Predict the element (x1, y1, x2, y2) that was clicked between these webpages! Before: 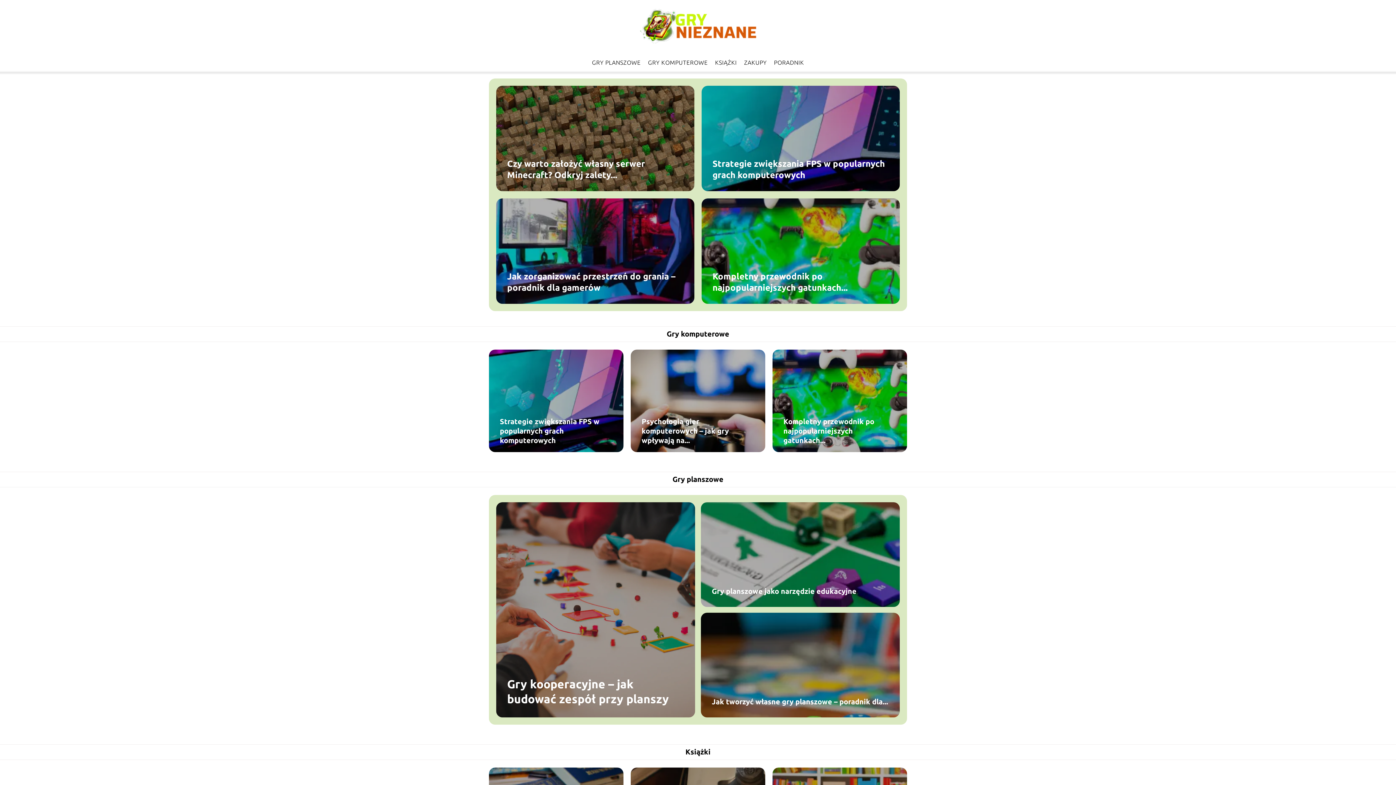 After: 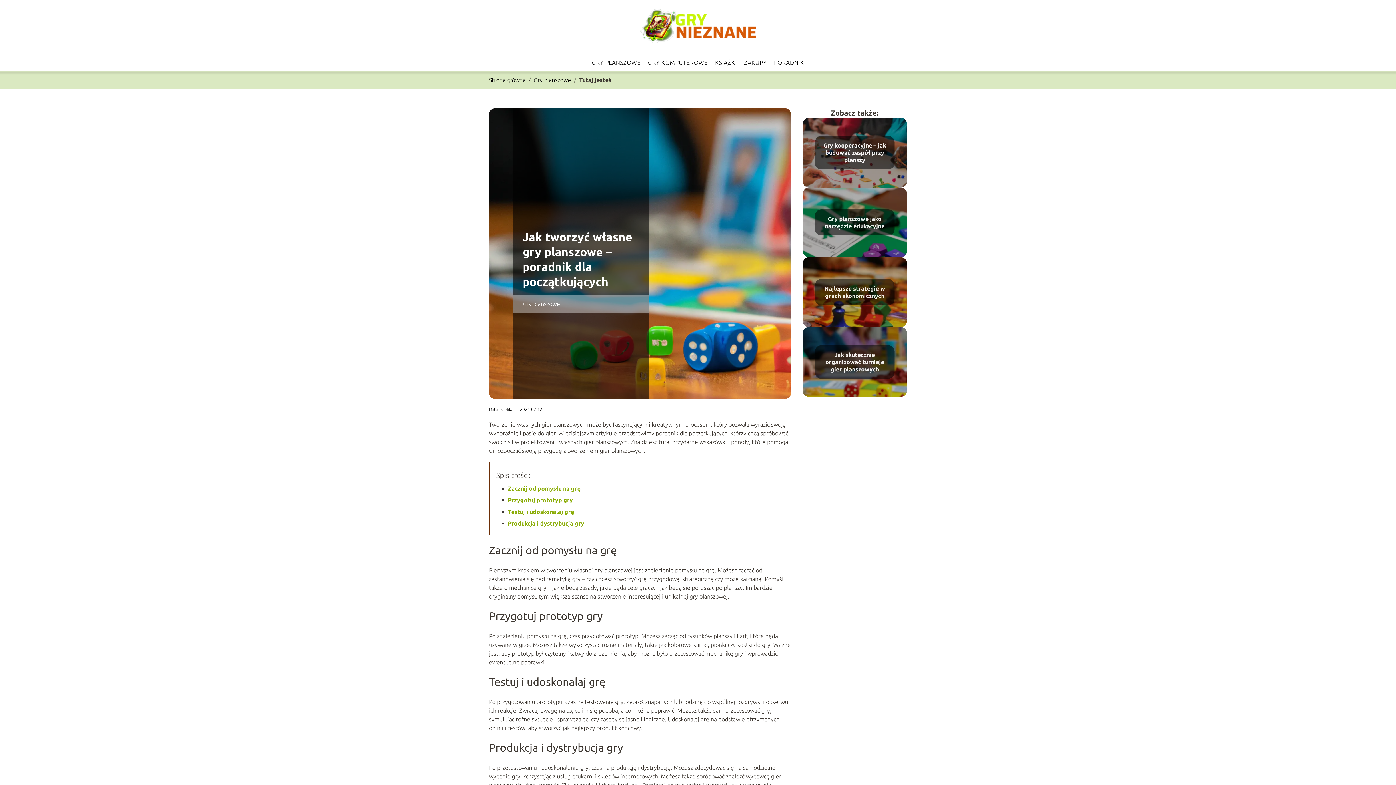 Action: label: Jak tworzyć własne gry planszowe – poradnik dla... bbox: (712, 697, 888, 706)